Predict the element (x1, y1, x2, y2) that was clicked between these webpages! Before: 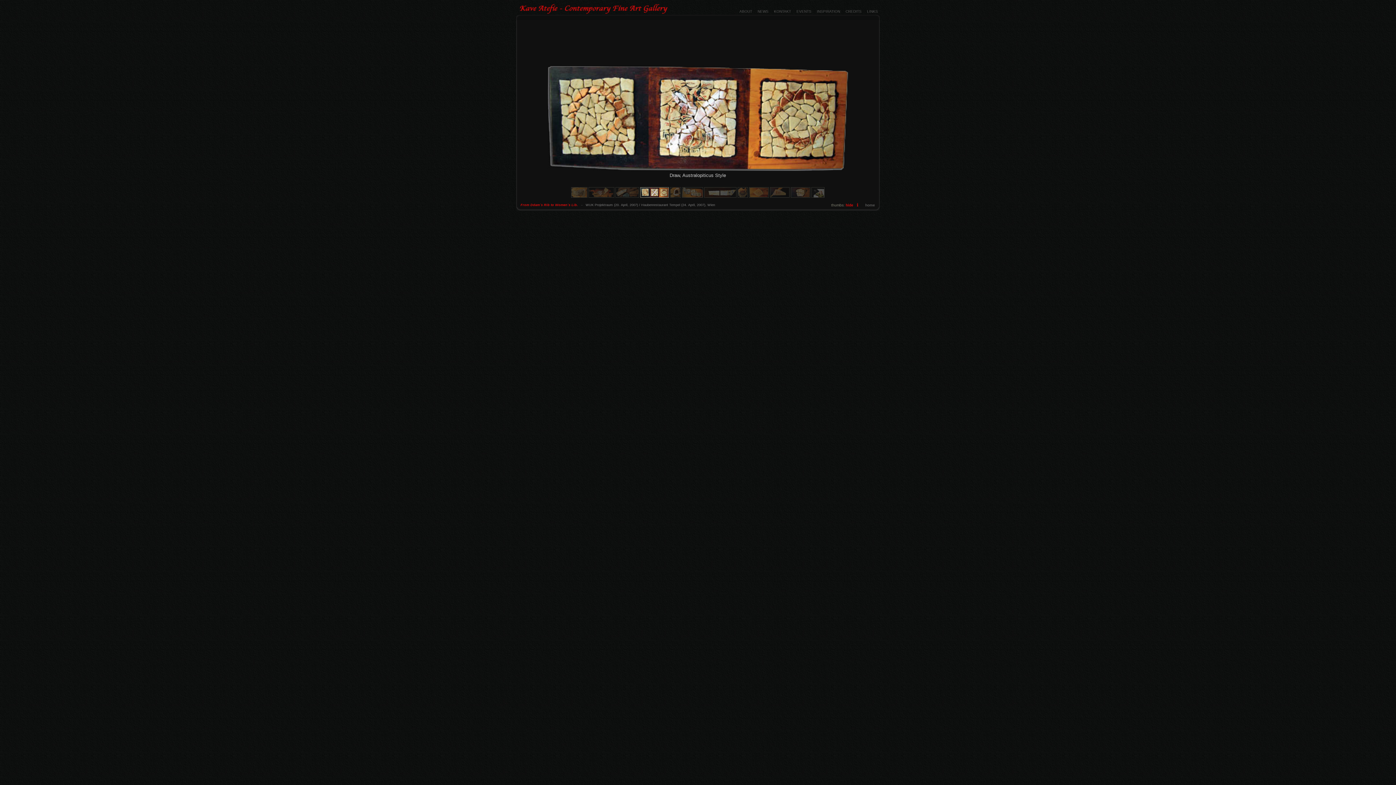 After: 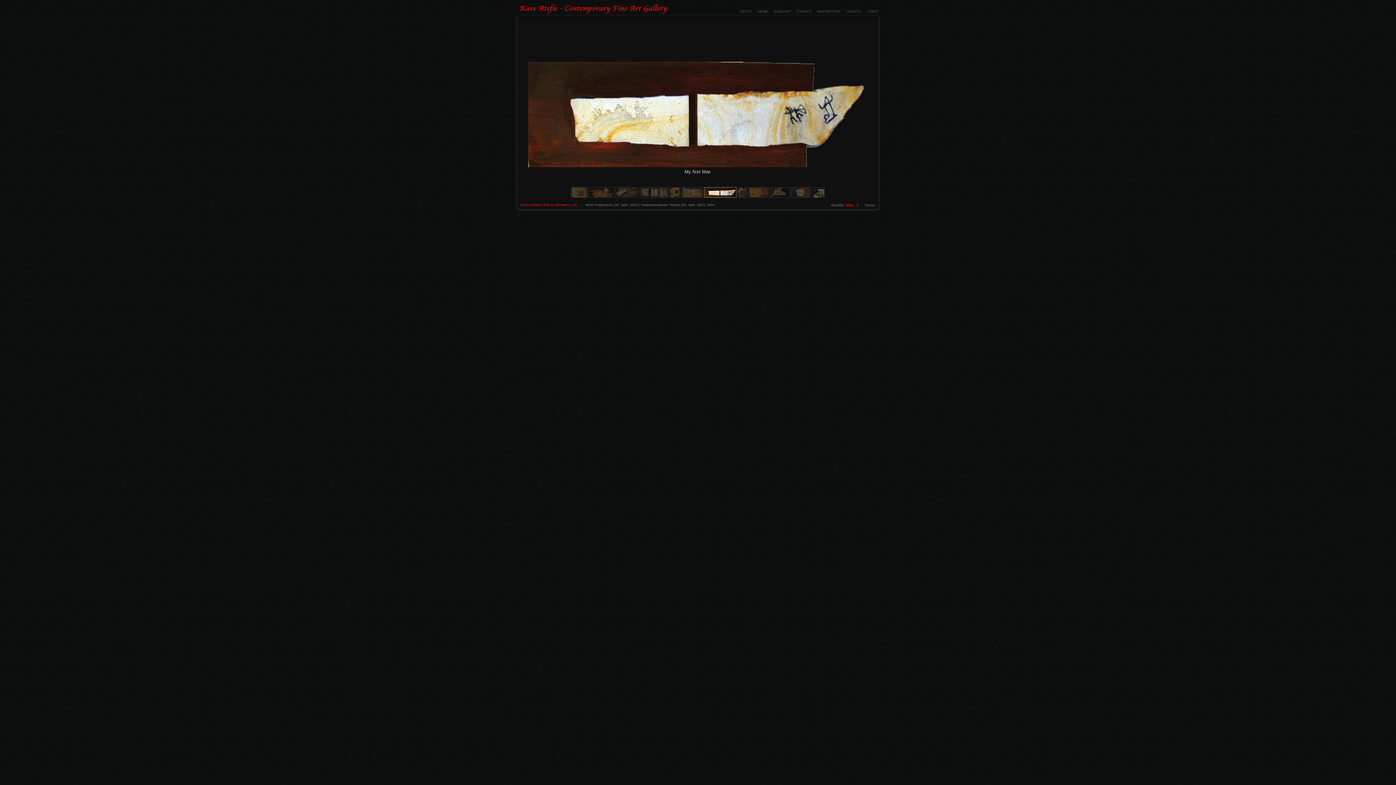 Action: bbox: (704, 193, 736, 198)